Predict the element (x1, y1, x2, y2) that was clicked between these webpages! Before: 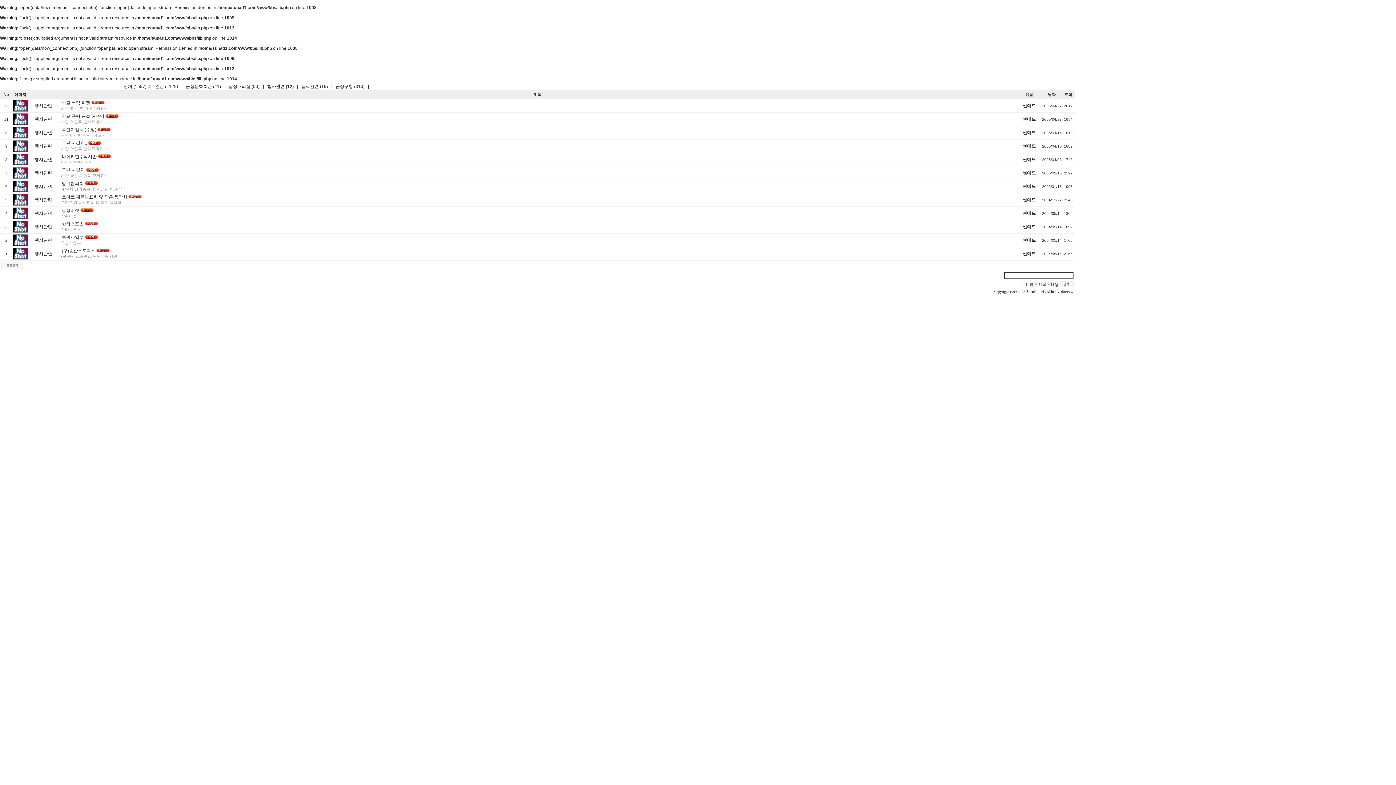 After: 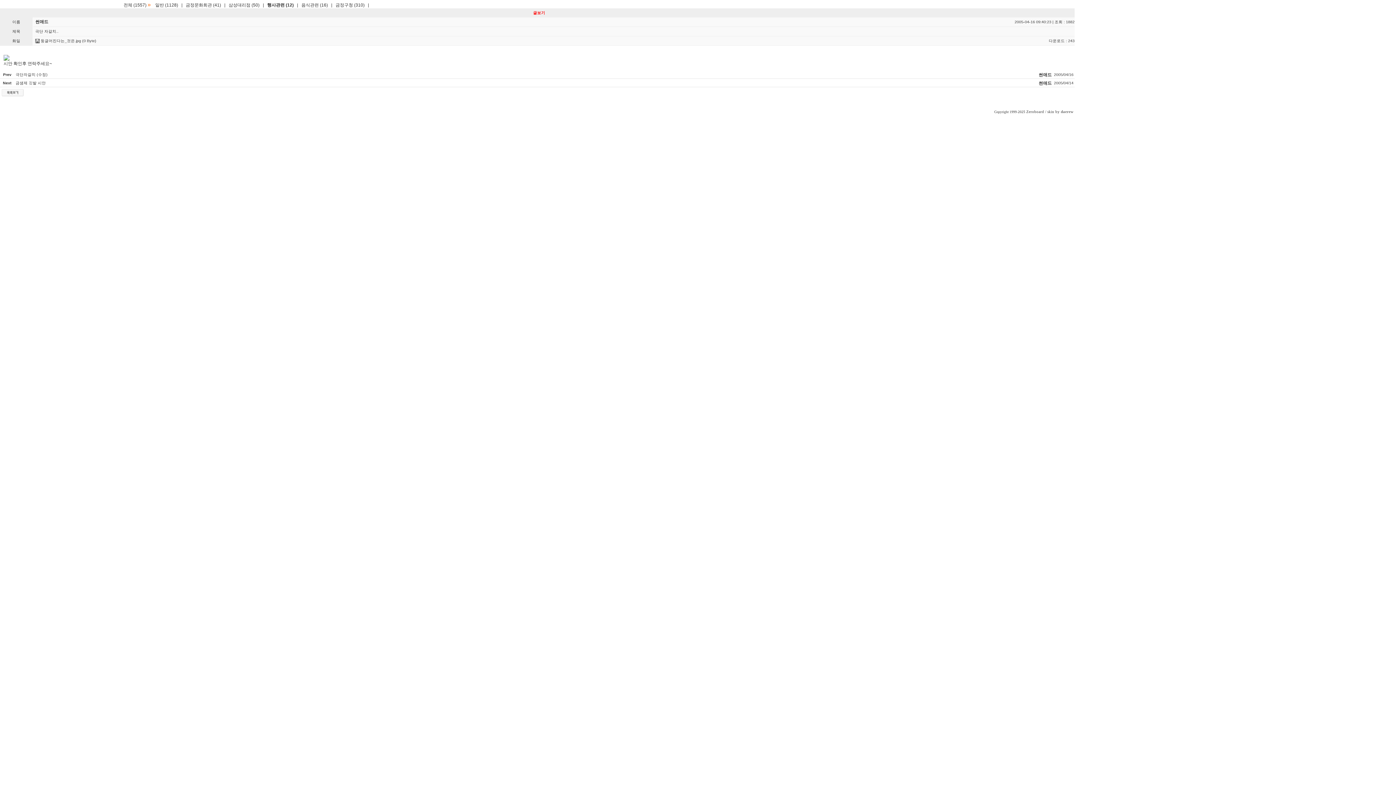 Action: label: 극단 자갈치.. bbox: (61, 140, 86, 145)